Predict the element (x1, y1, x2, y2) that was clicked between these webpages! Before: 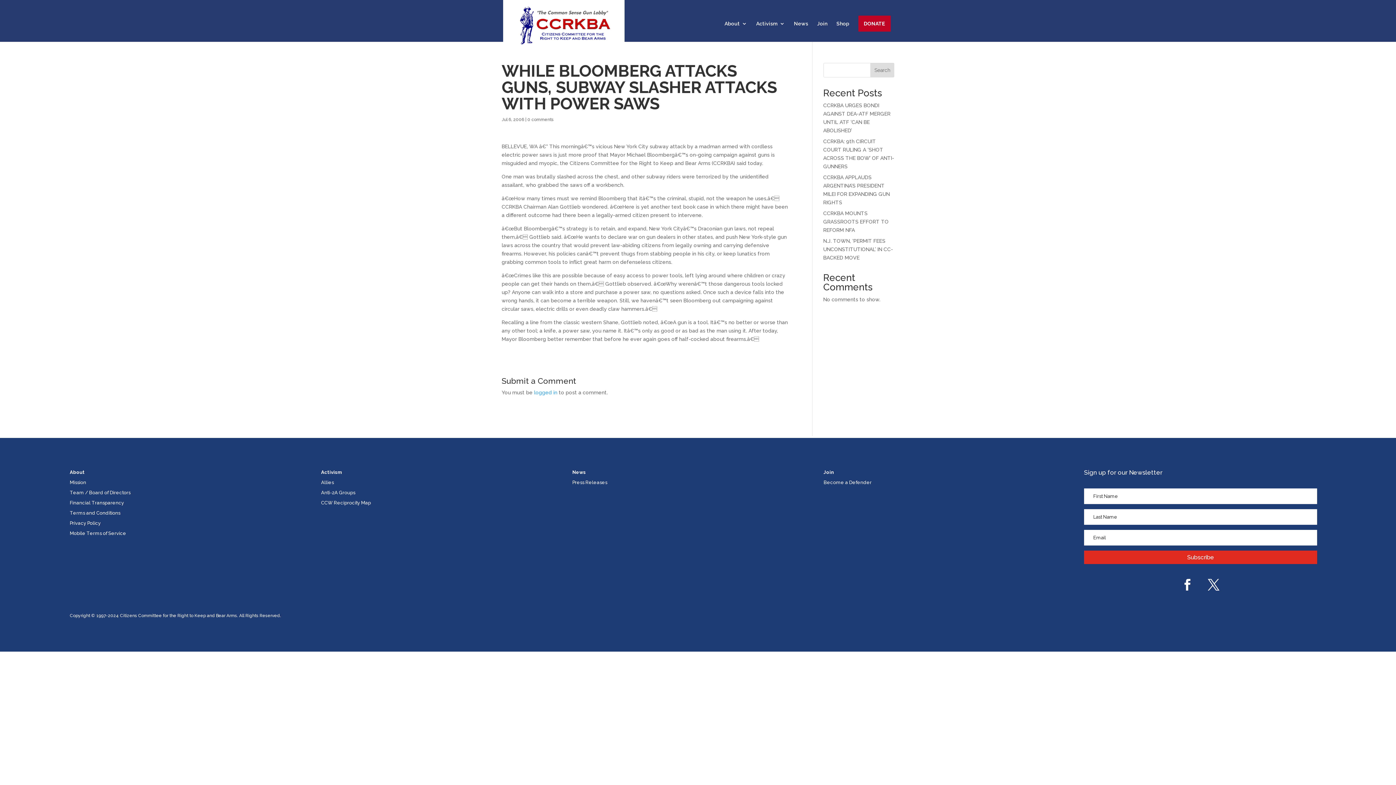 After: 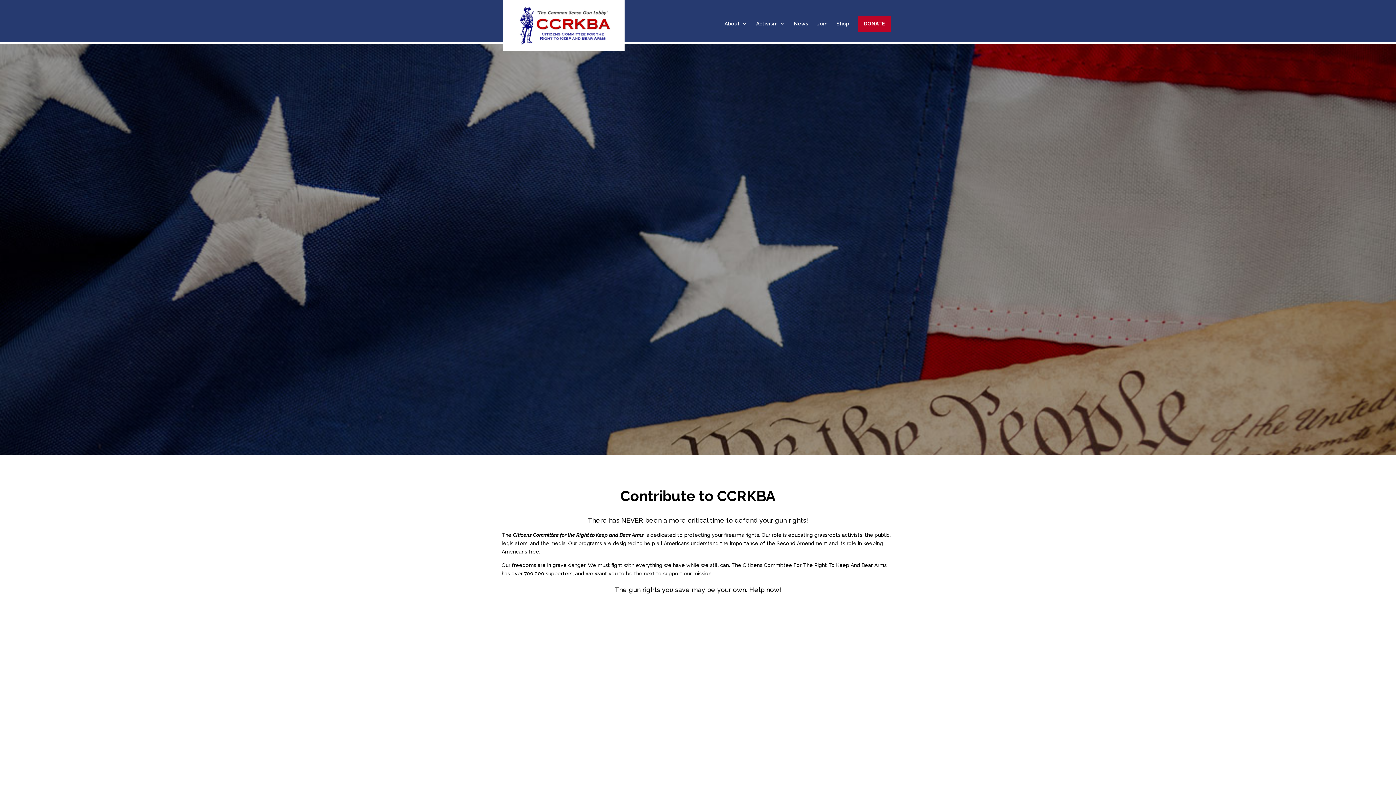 Action: label: DONATE bbox: (858, 15, 890, 31)